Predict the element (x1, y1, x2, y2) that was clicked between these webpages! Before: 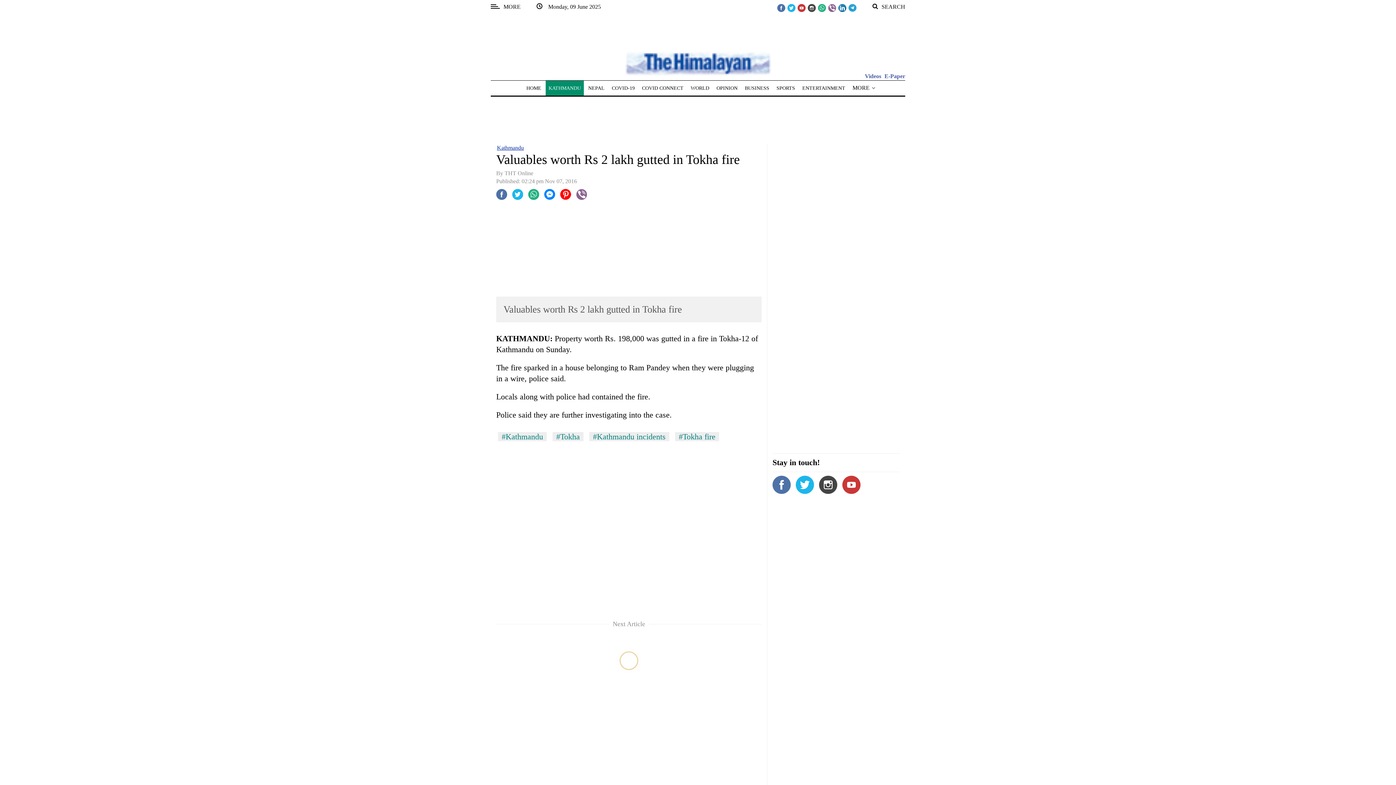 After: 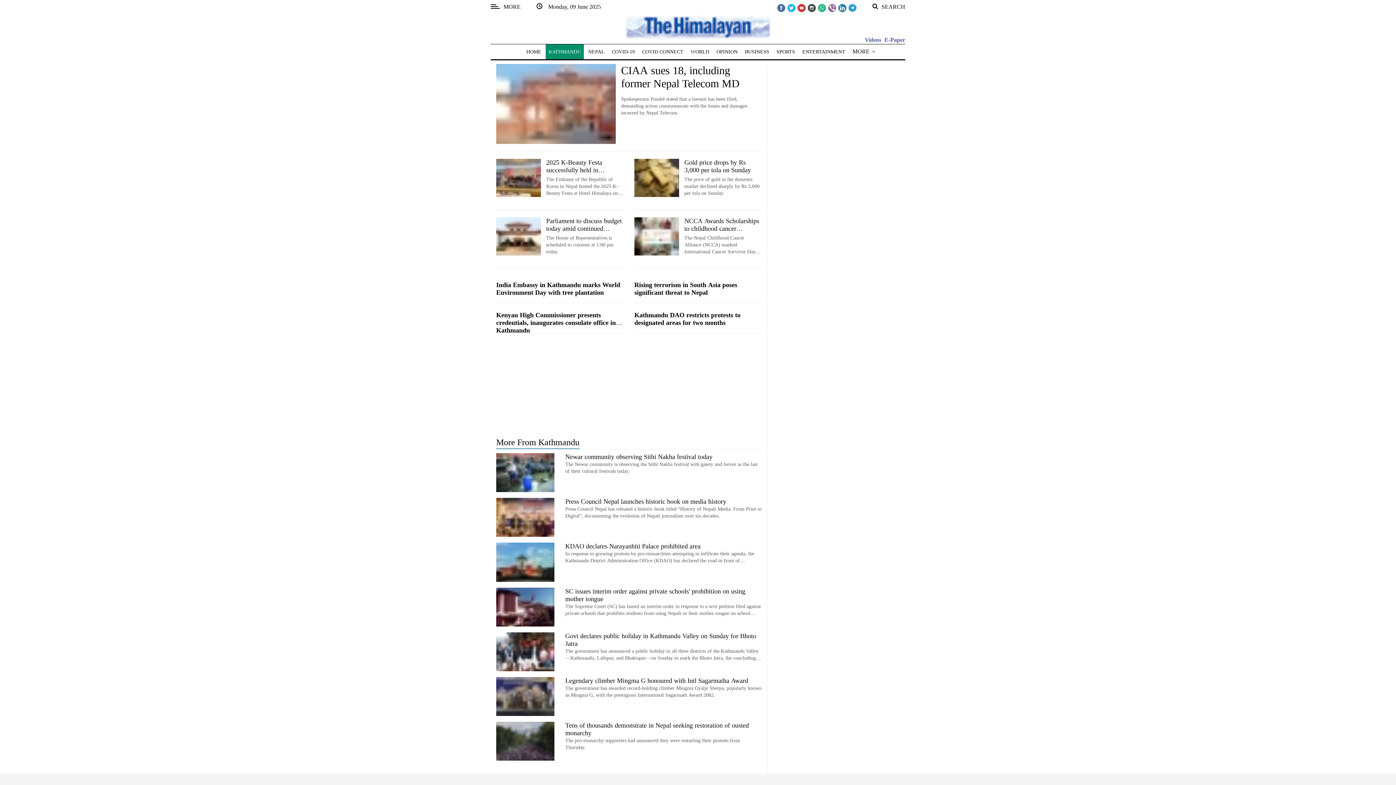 Action: label: KATHMANDU bbox: (548, 85, 581, 90)